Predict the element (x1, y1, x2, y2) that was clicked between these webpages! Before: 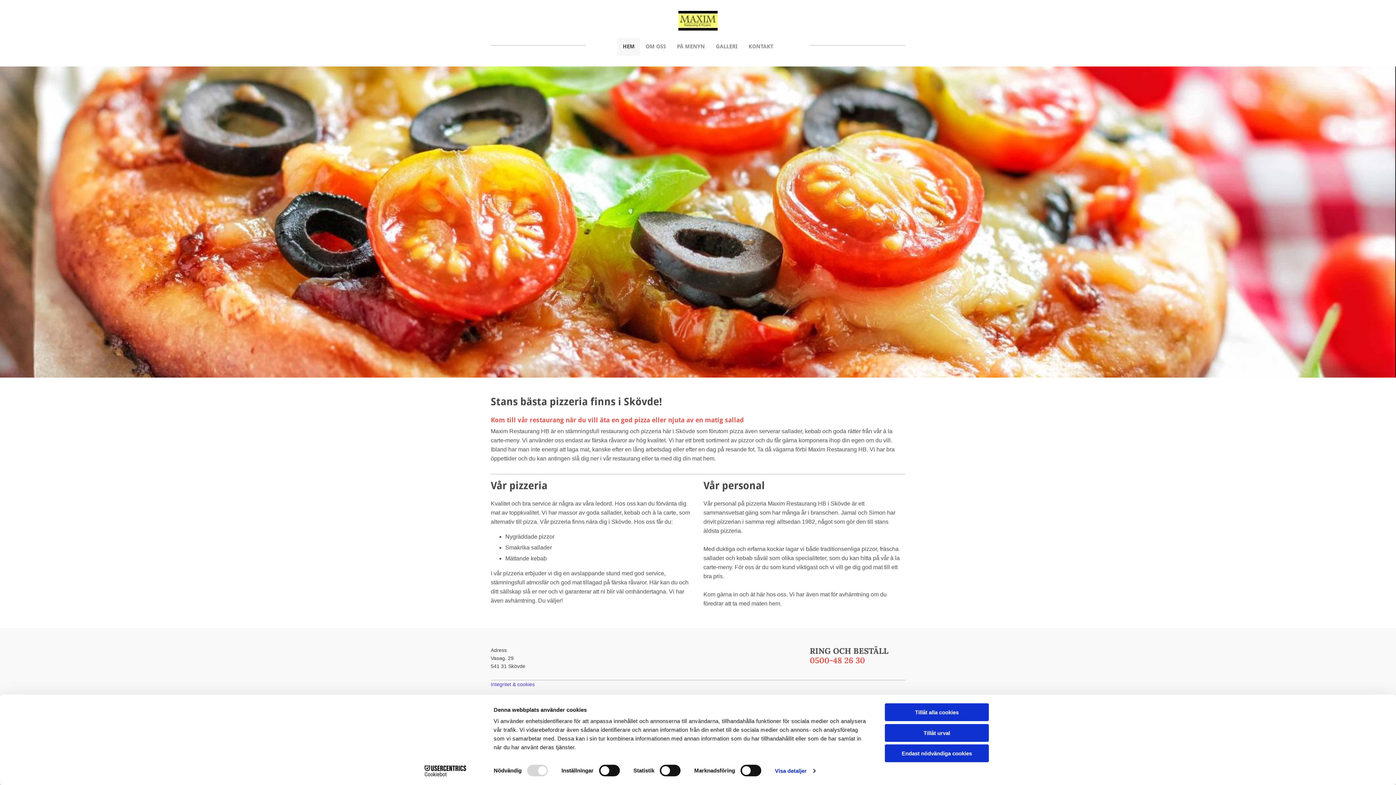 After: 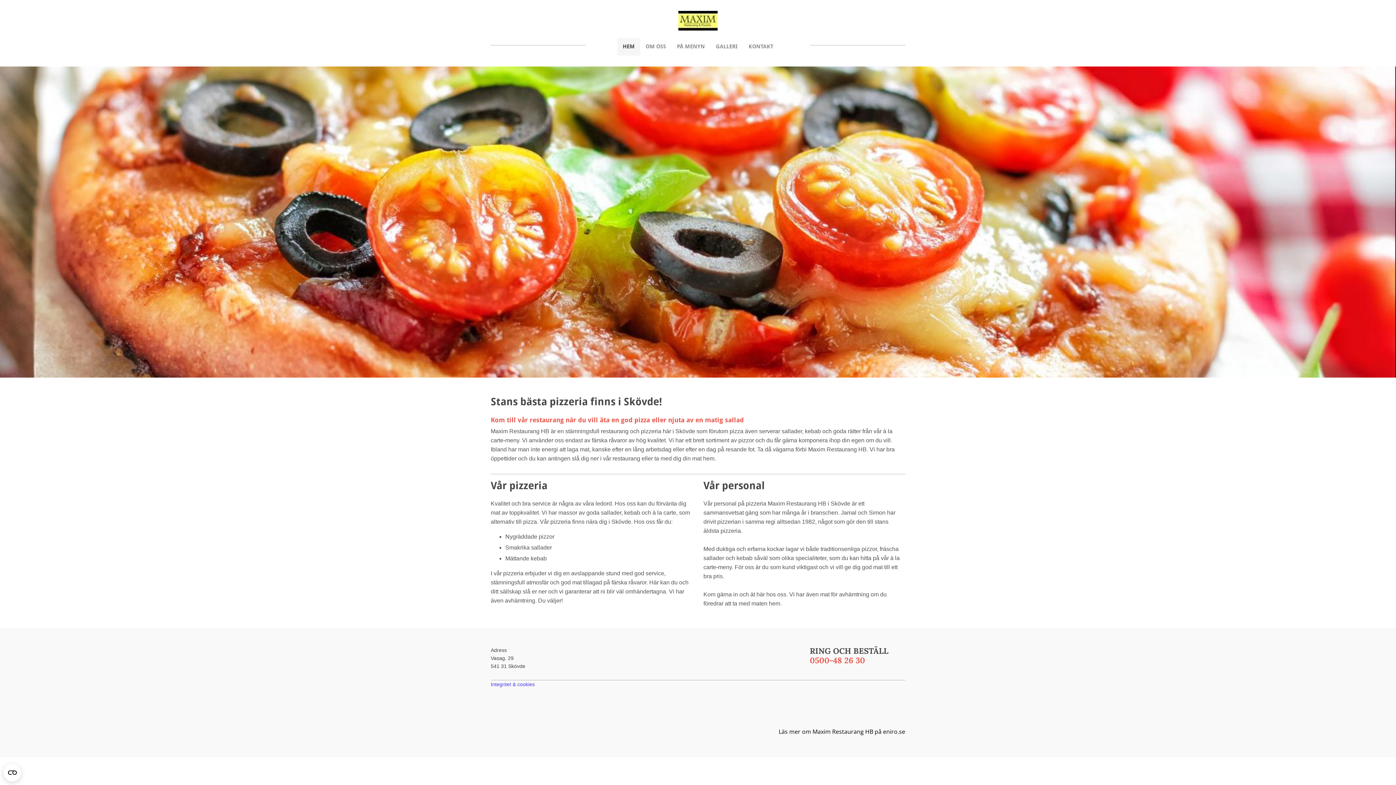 Action: label: Tillåt urval bbox: (885, 724, 989, 742)